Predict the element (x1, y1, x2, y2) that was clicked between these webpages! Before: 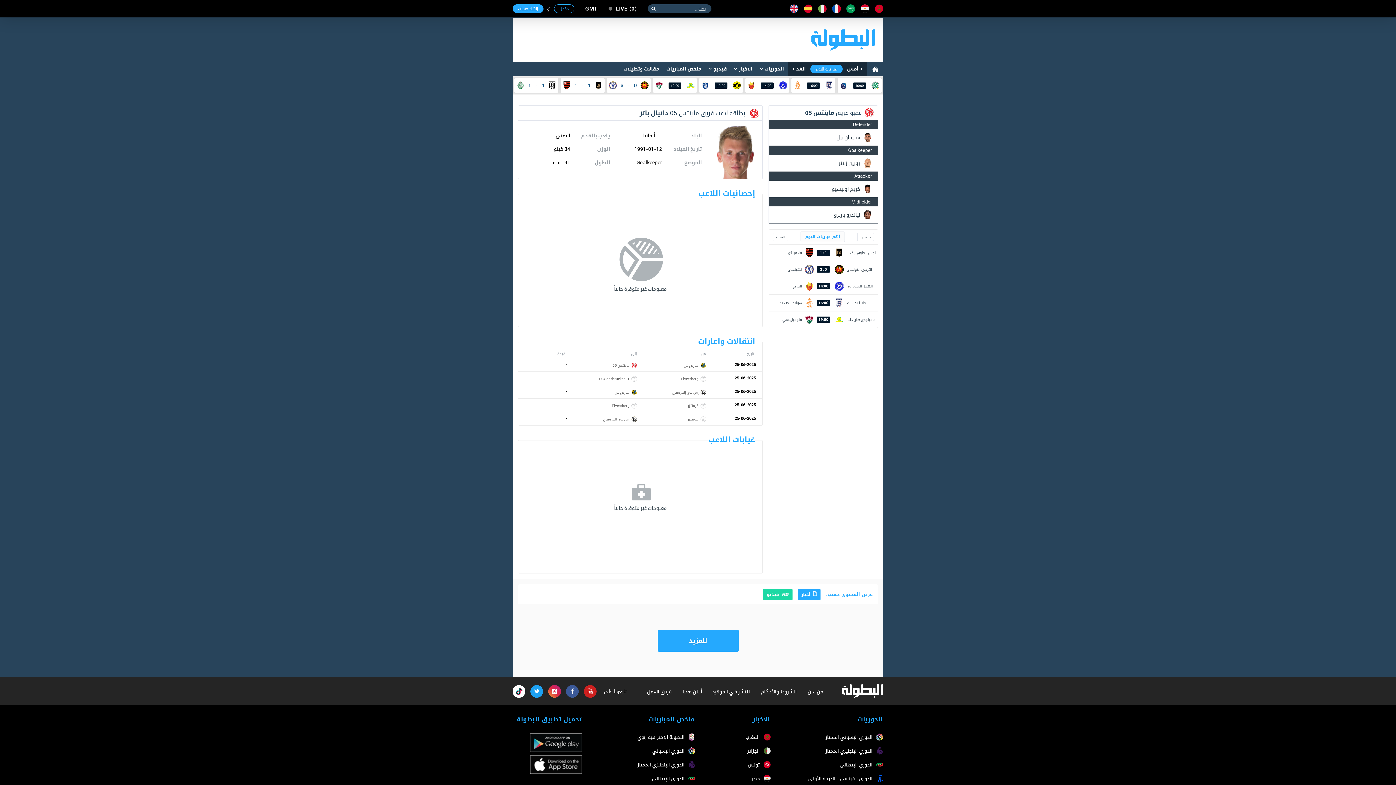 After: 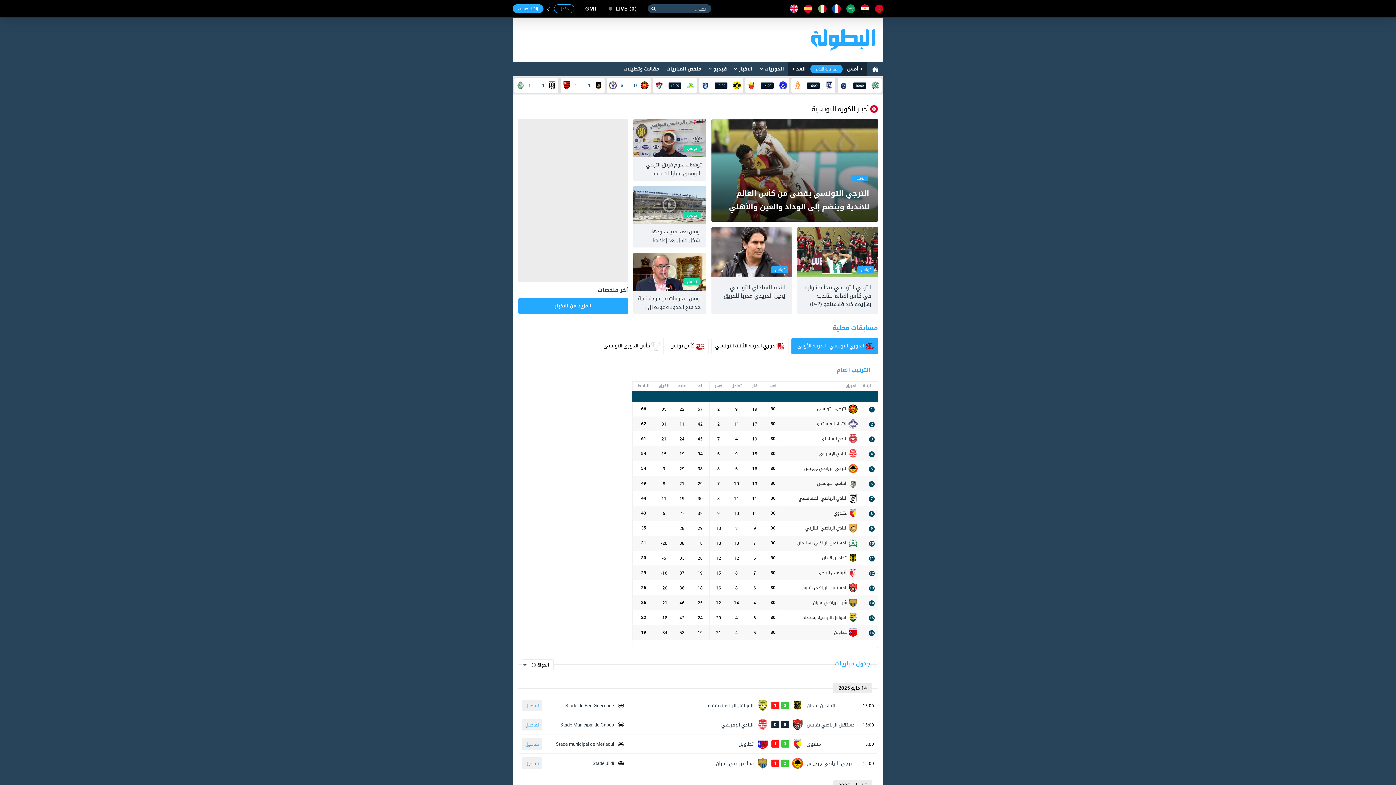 Action: bbox: (701, 761, 770, 768) label: تونس